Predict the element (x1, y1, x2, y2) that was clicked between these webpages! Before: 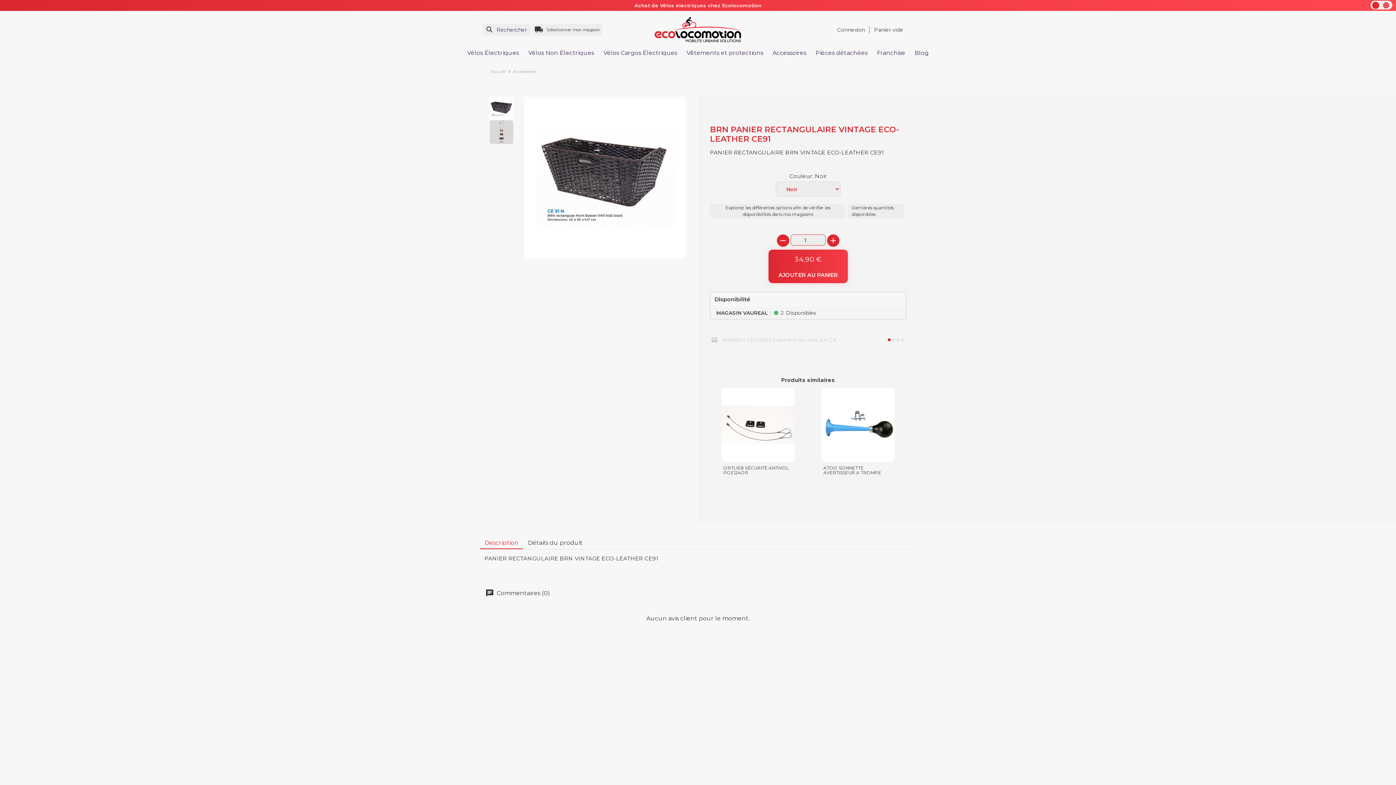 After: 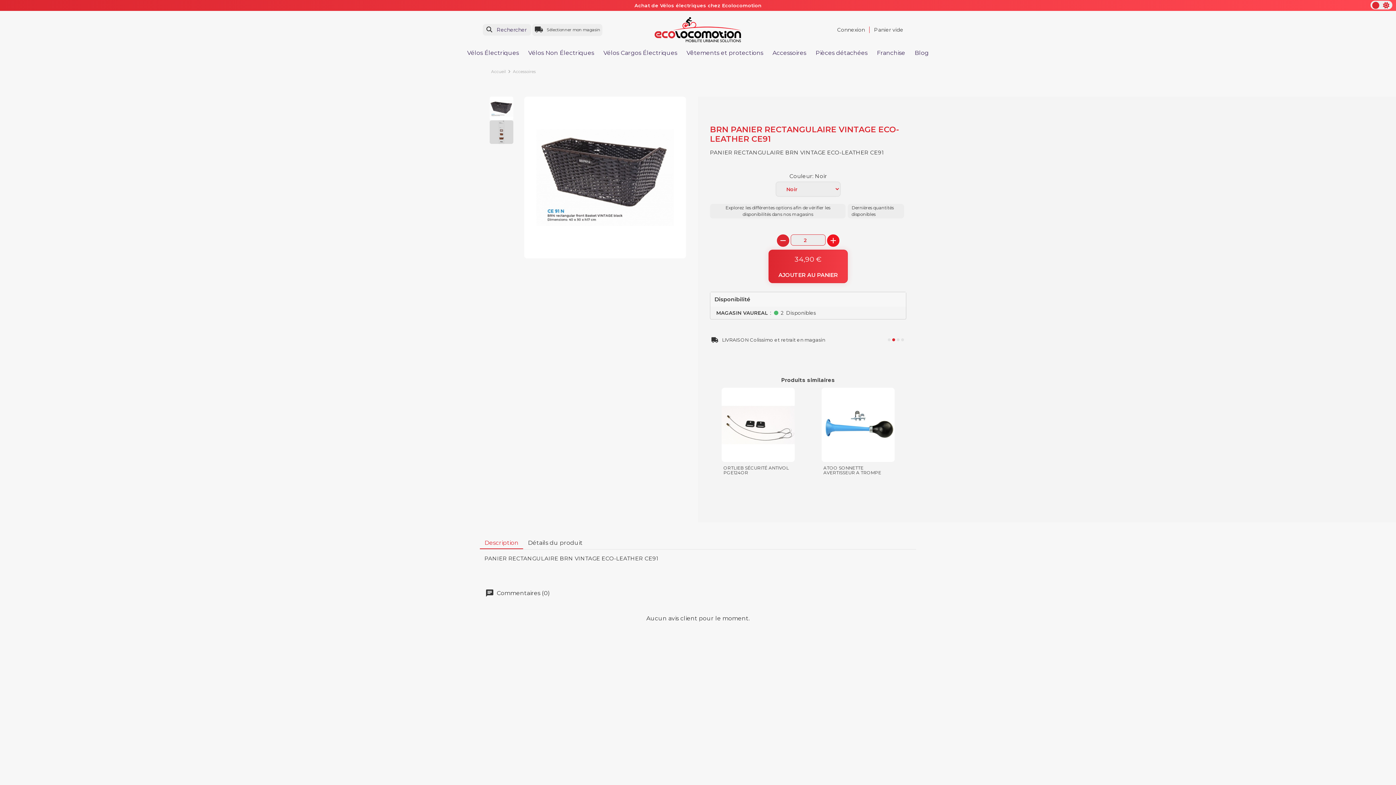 Action: label: + bbox: (827, 234, 839, 246)